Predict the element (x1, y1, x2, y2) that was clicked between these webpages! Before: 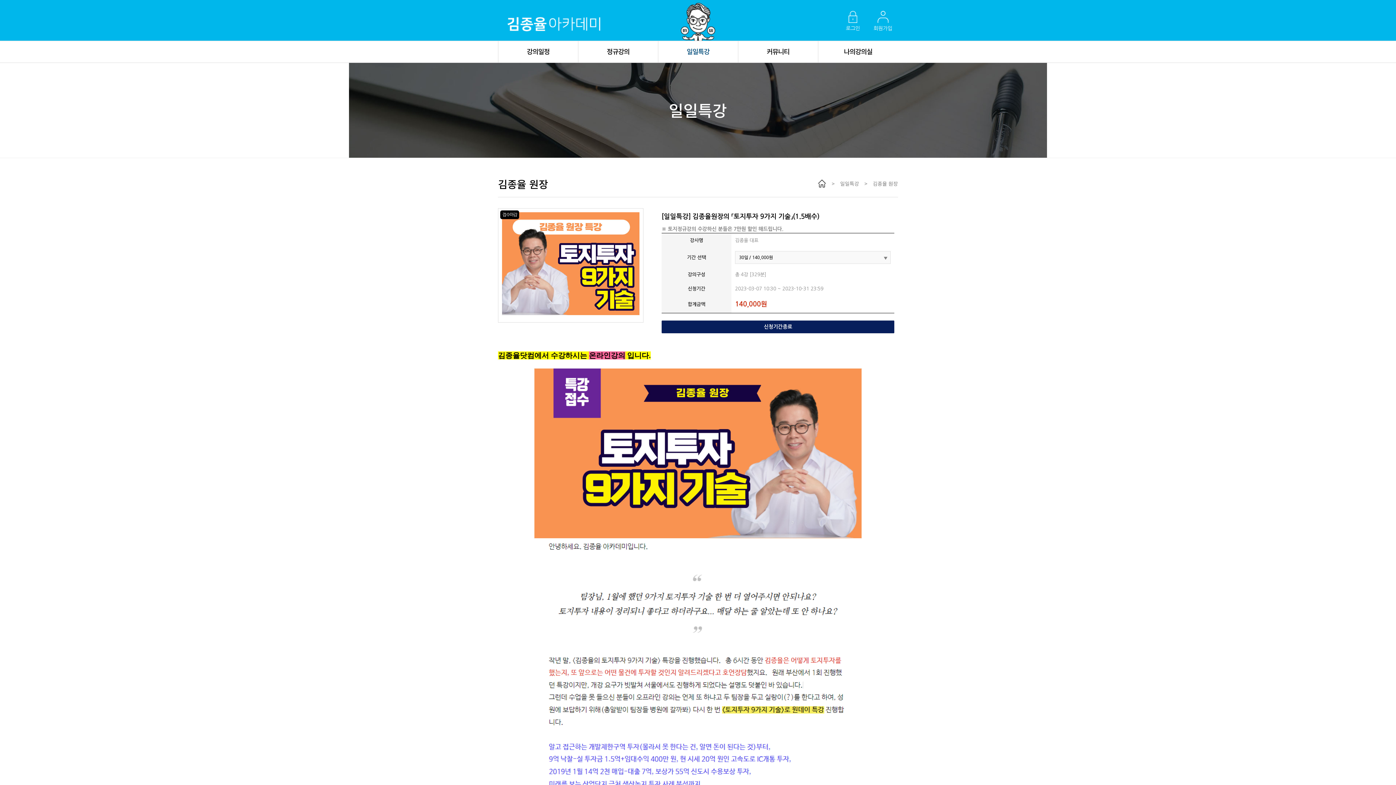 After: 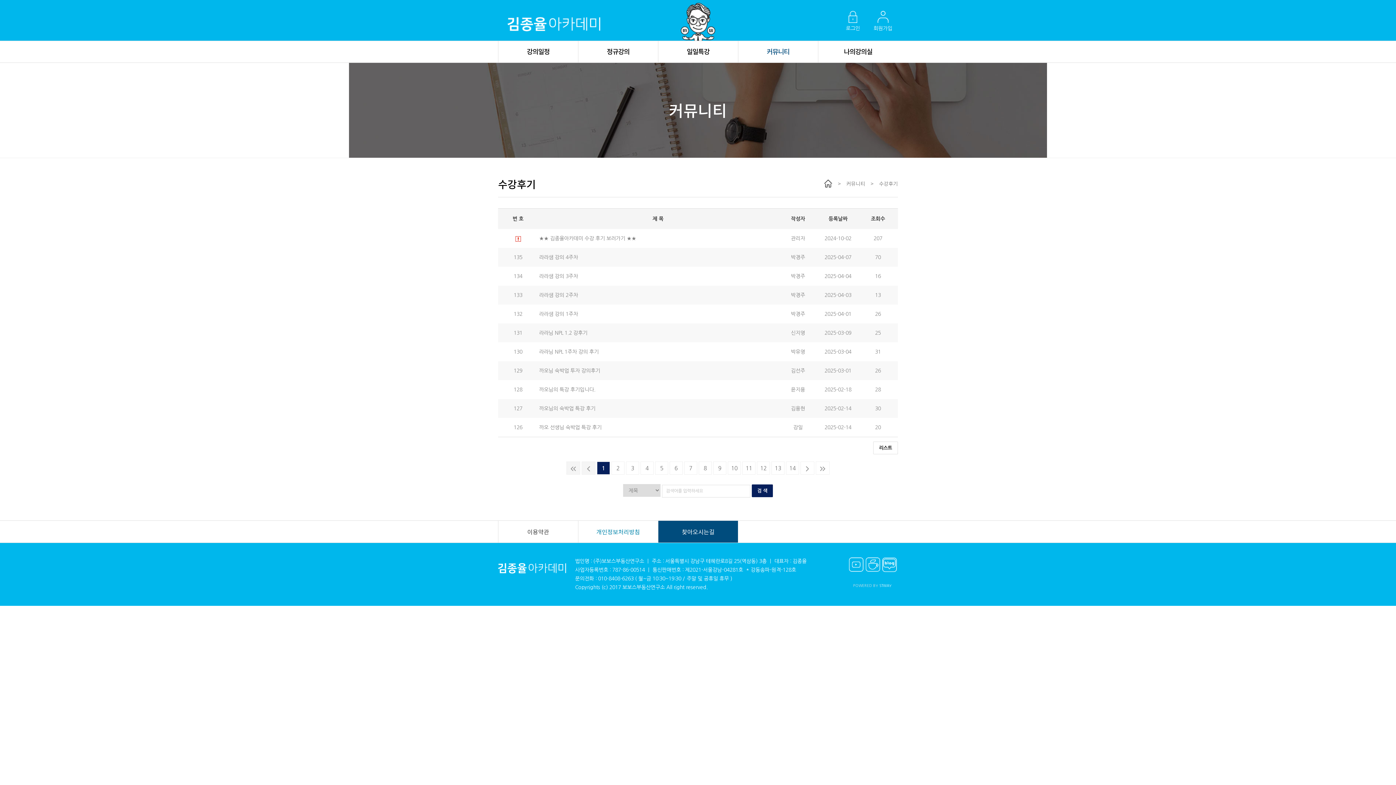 Action: label: 커뮤니티 bbox: (738, 41, 818, 62)